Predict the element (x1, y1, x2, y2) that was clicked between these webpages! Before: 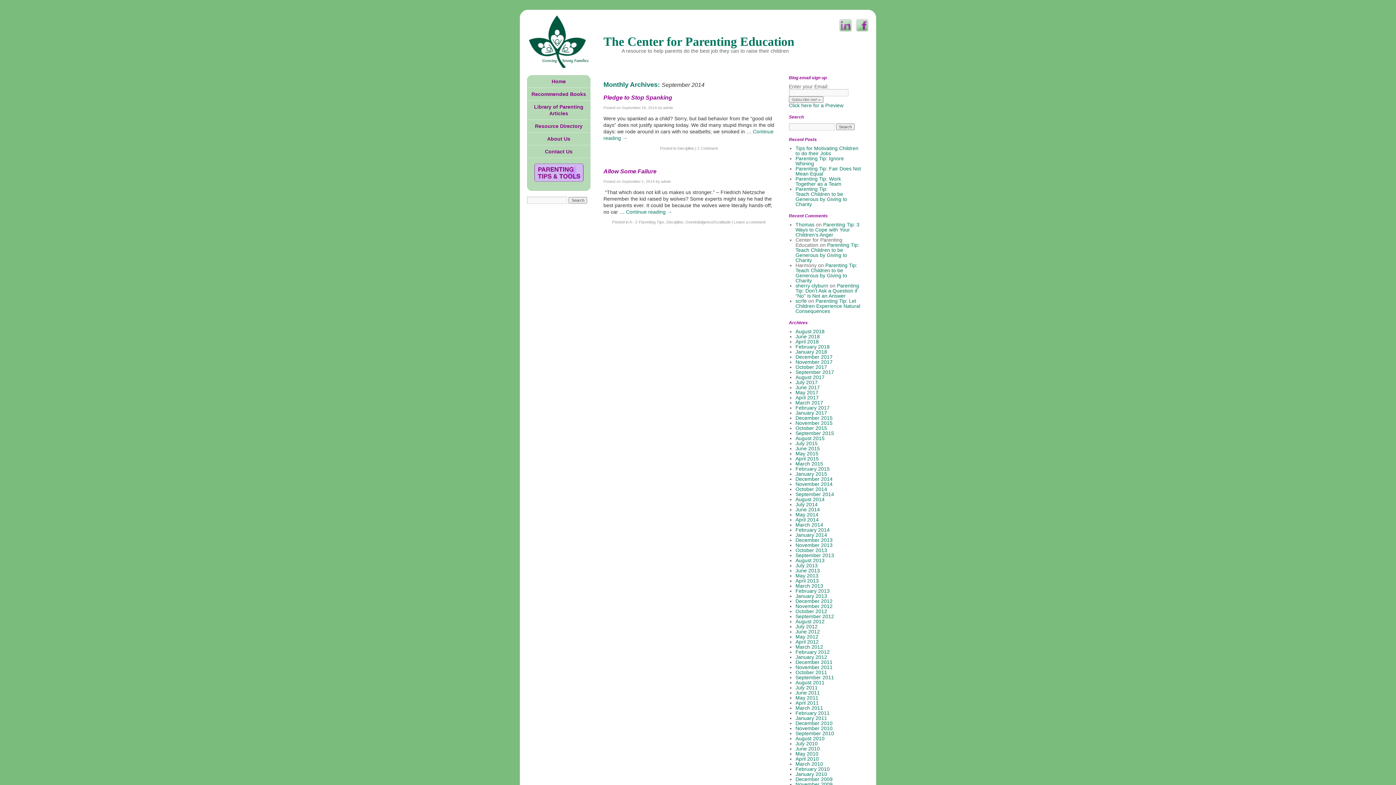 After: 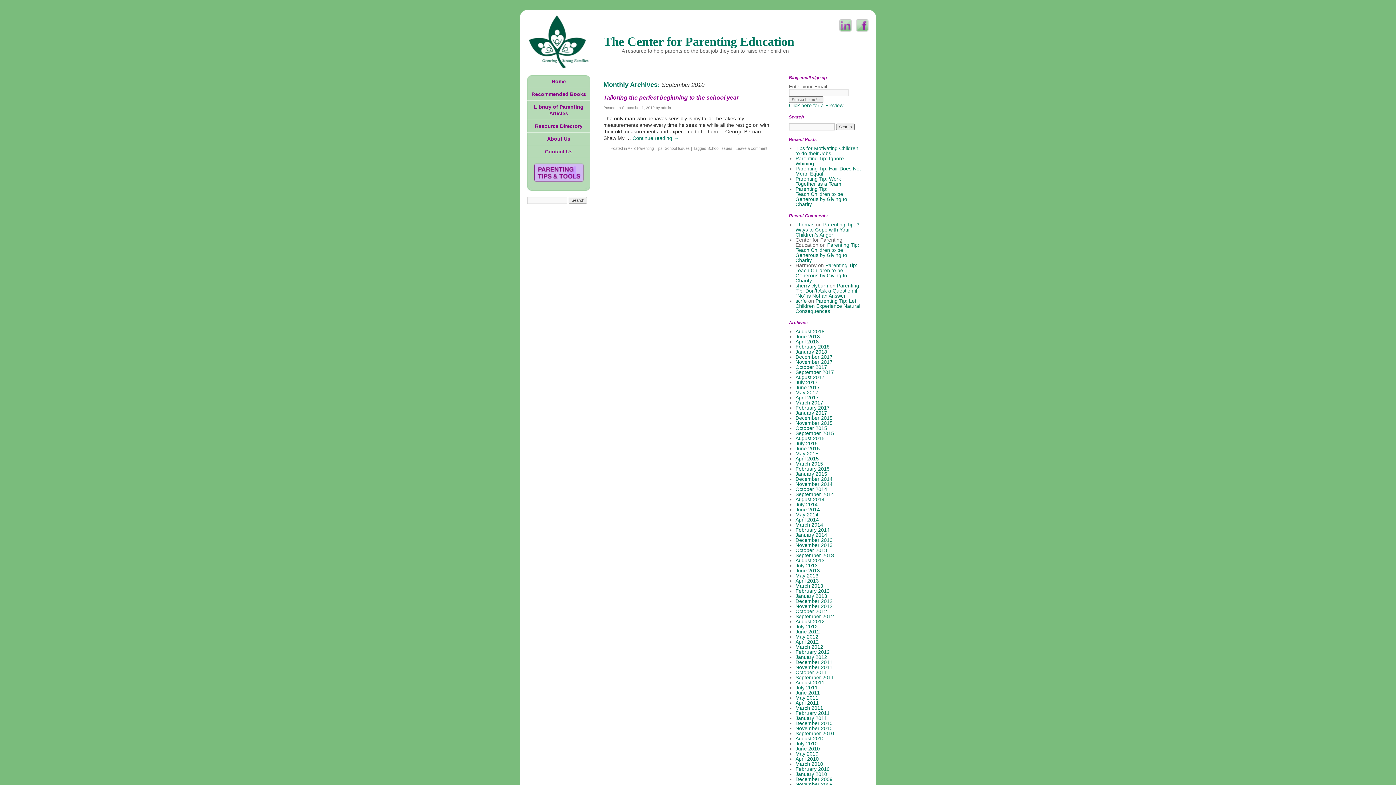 Action: bbox: (795, 730, 834, 736) label: September 2010